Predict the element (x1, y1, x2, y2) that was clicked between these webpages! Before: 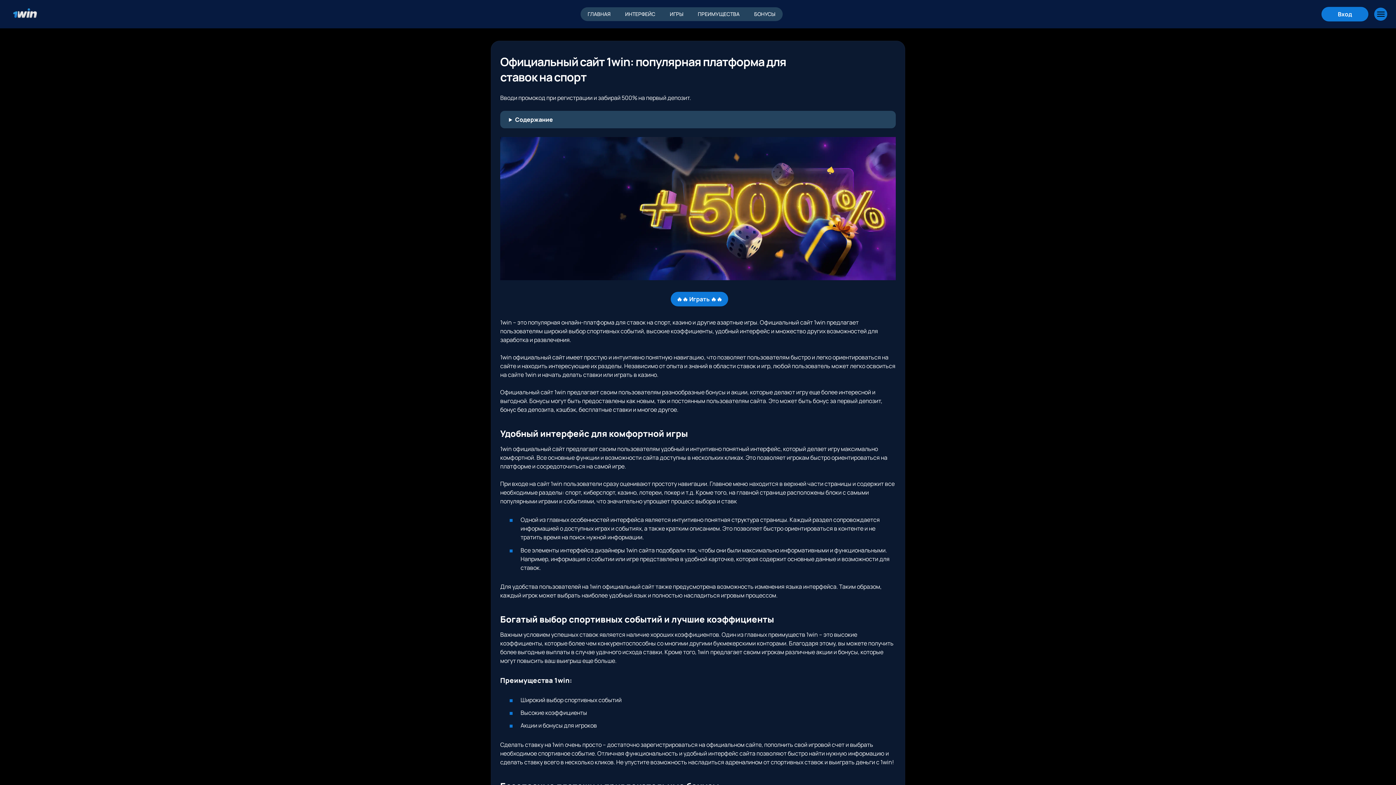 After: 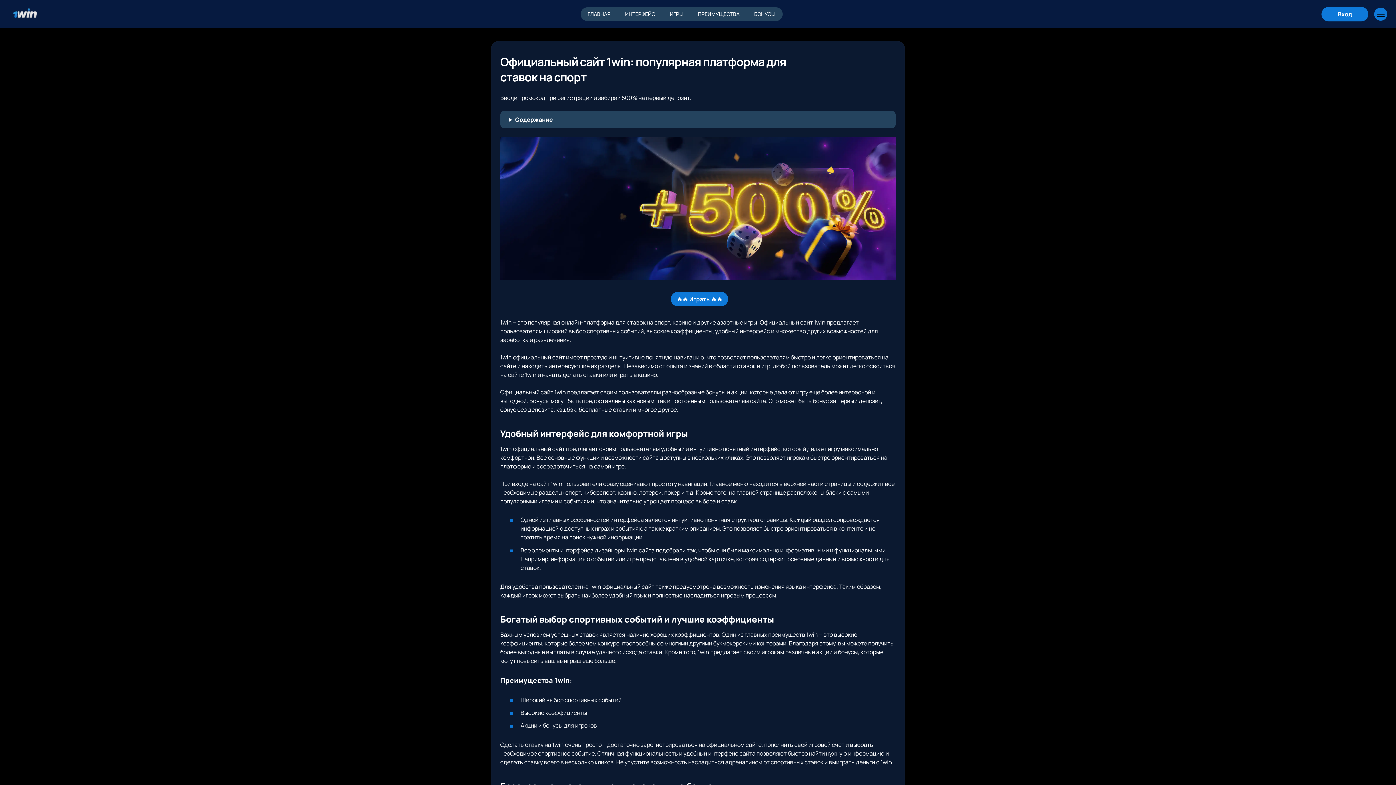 Action: bbox: (580, 7, 618, 21) label: ГЛАВНАЯ